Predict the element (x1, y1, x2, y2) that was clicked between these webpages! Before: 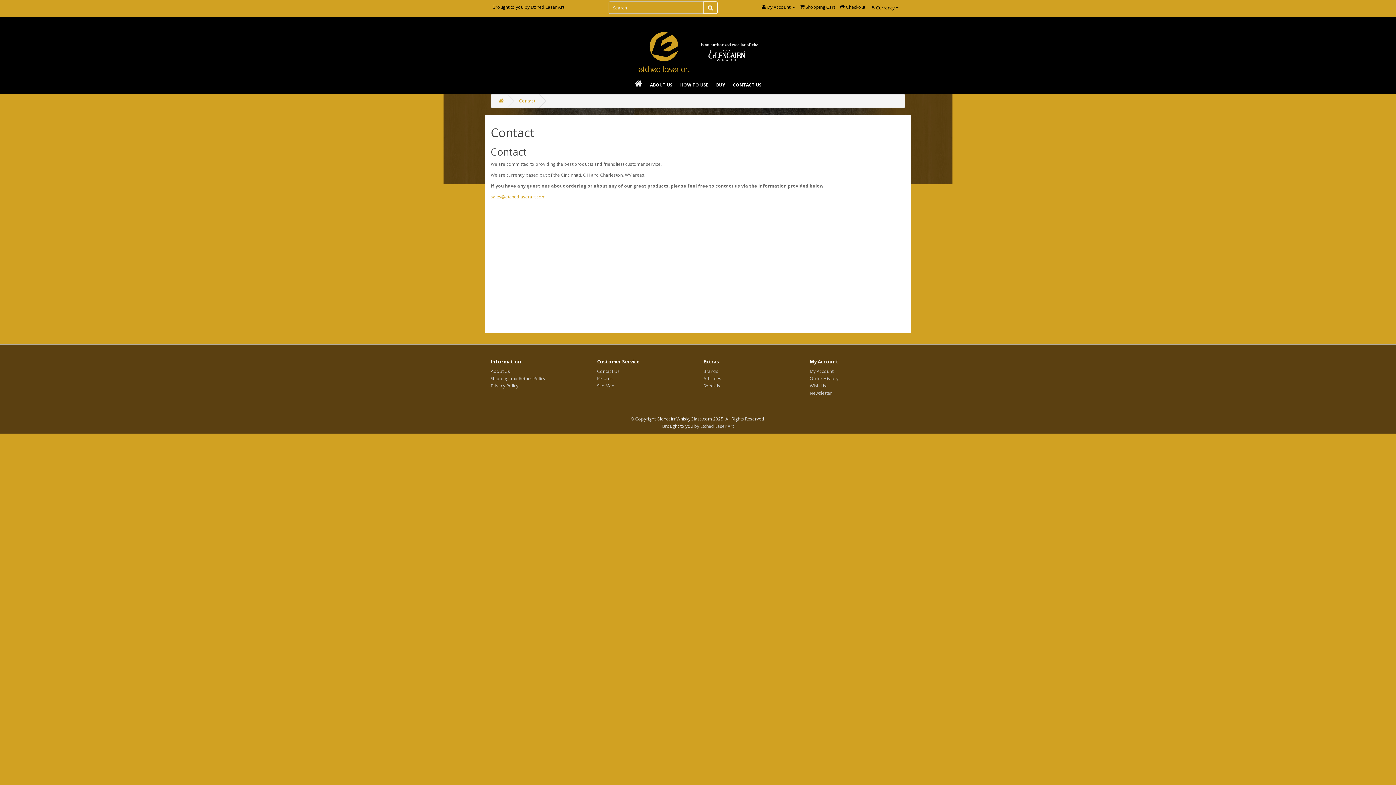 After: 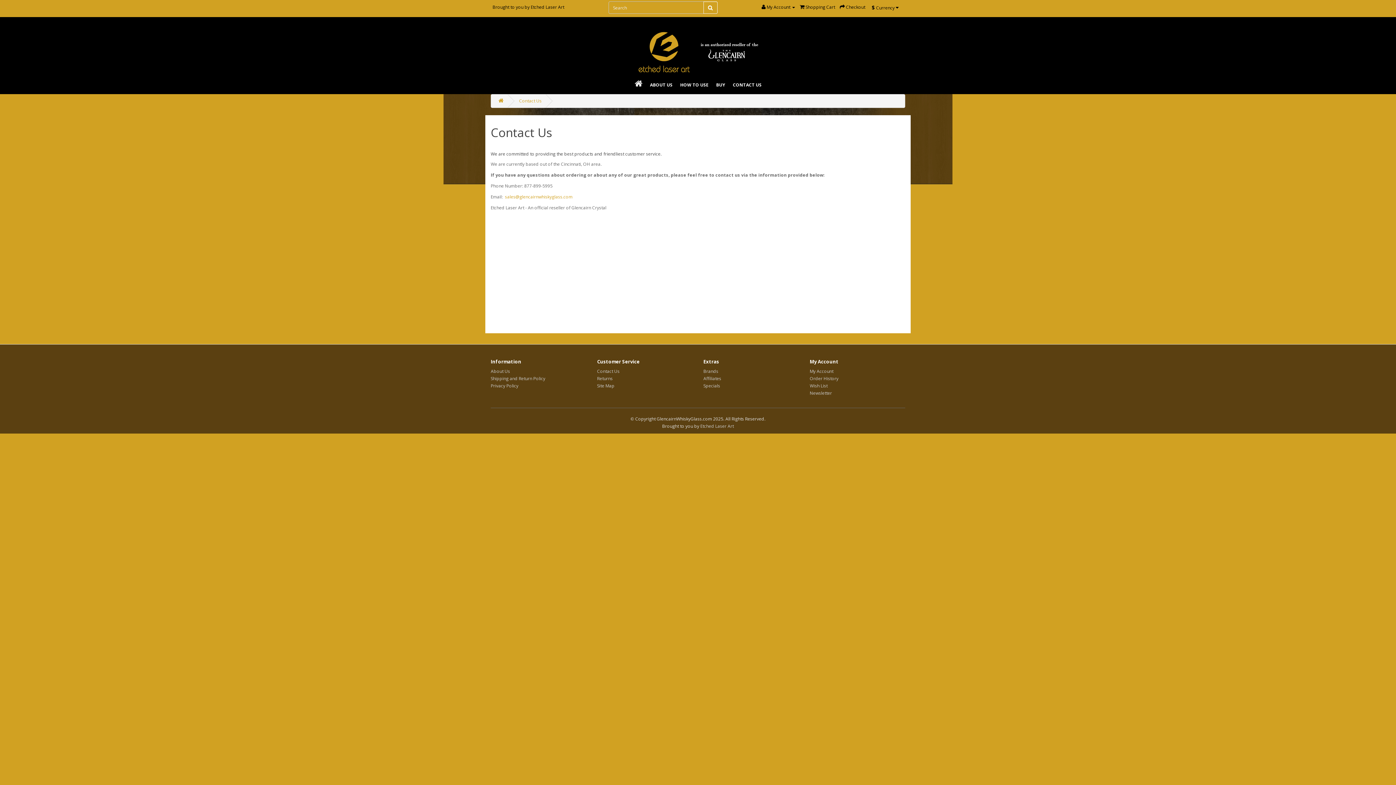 Action: bbox: (729, 75, 765, 94) label: CONTACT US